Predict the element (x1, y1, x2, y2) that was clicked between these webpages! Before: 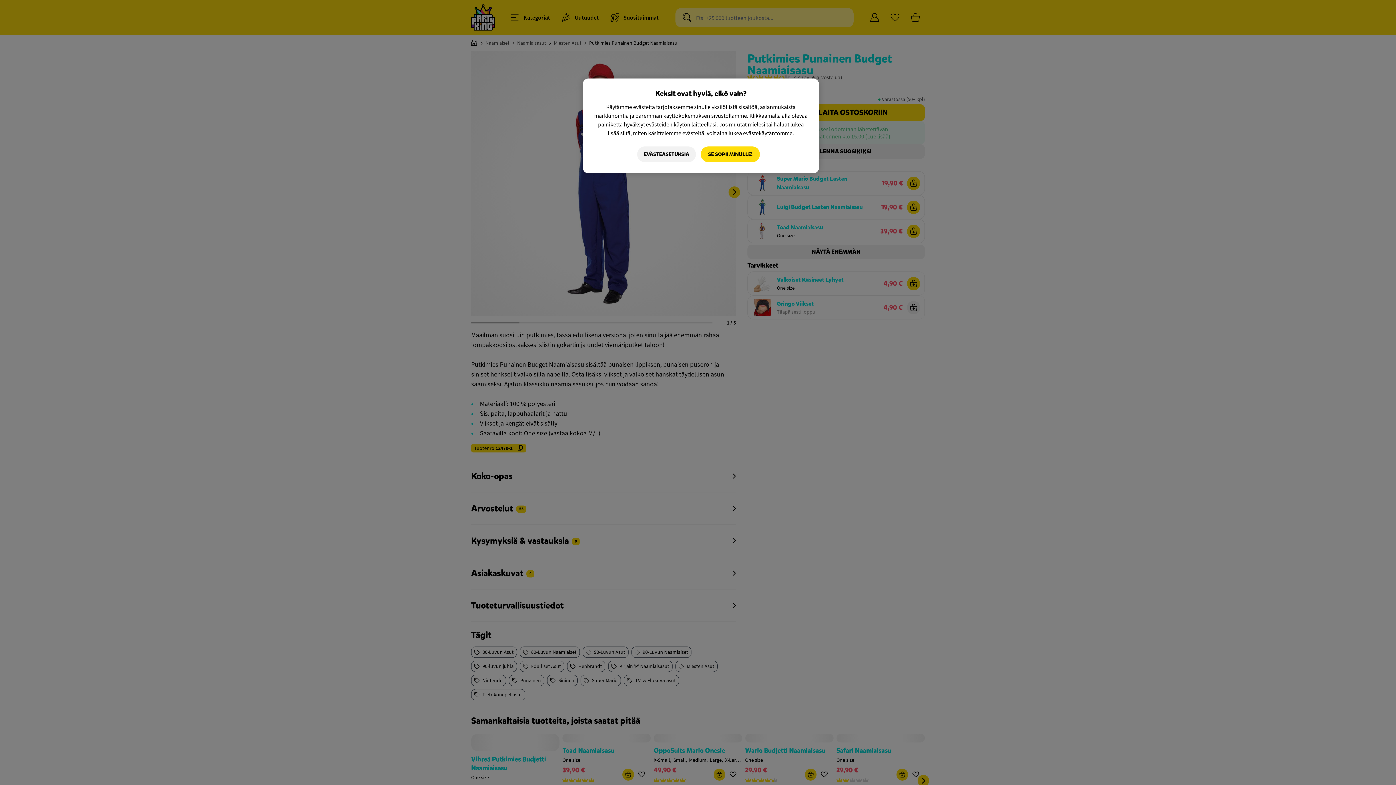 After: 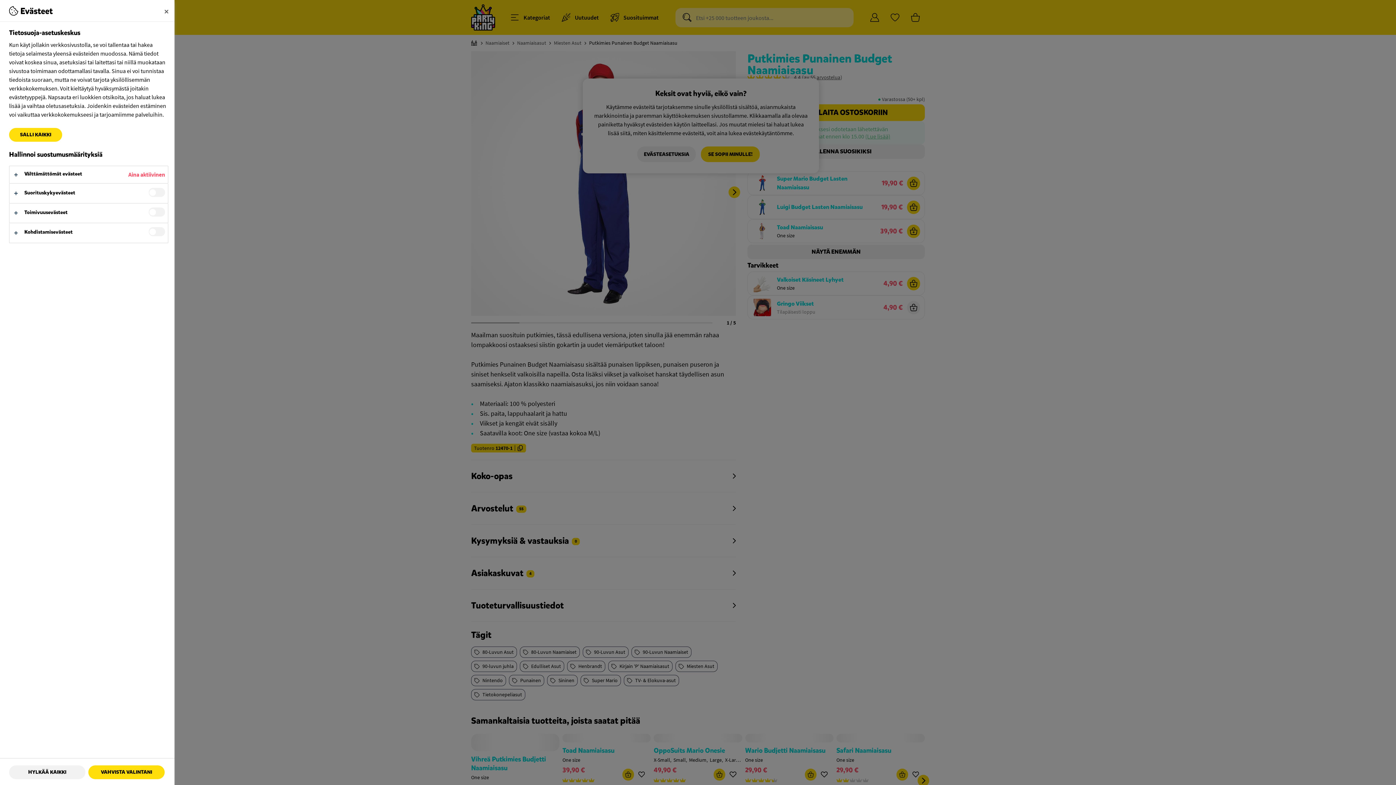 Action: label: EVÄSTEASETUKSIA bbox: (637, 146, 696, 162)